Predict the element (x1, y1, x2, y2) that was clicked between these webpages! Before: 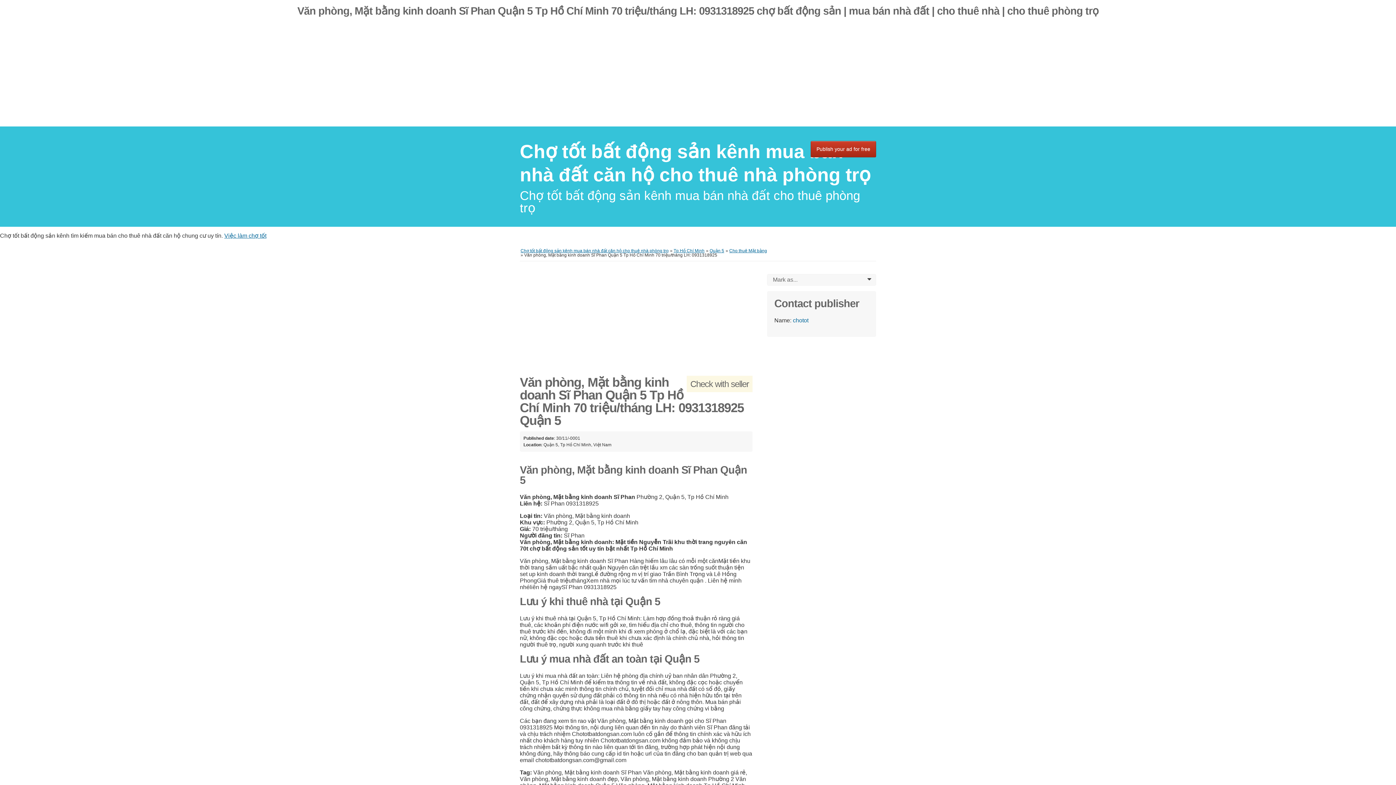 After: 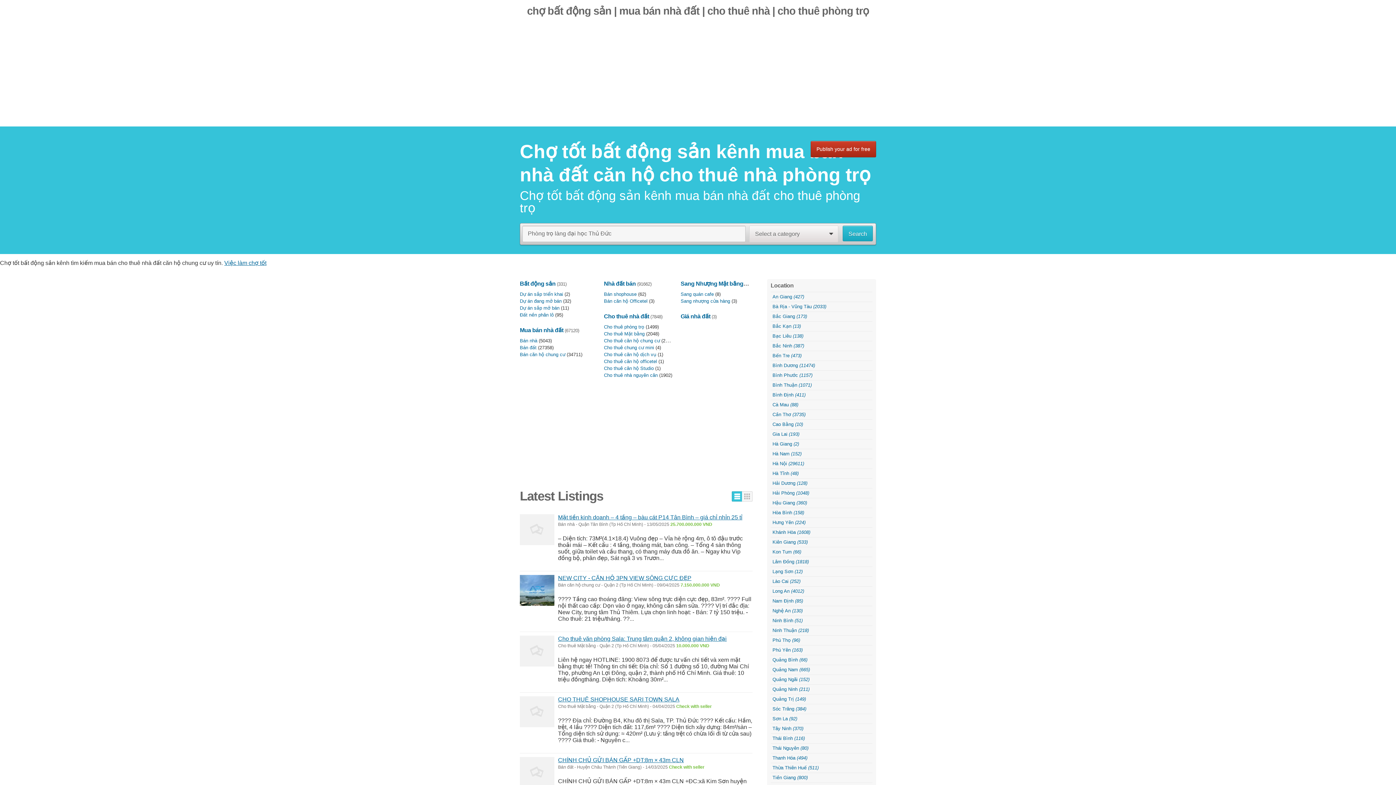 Action: bbox: (520, 248, 668, 253) label: Chợ tốt bất động sản kênh mua bán nhà đất căn hộ cho thuê nhà phòng trọ